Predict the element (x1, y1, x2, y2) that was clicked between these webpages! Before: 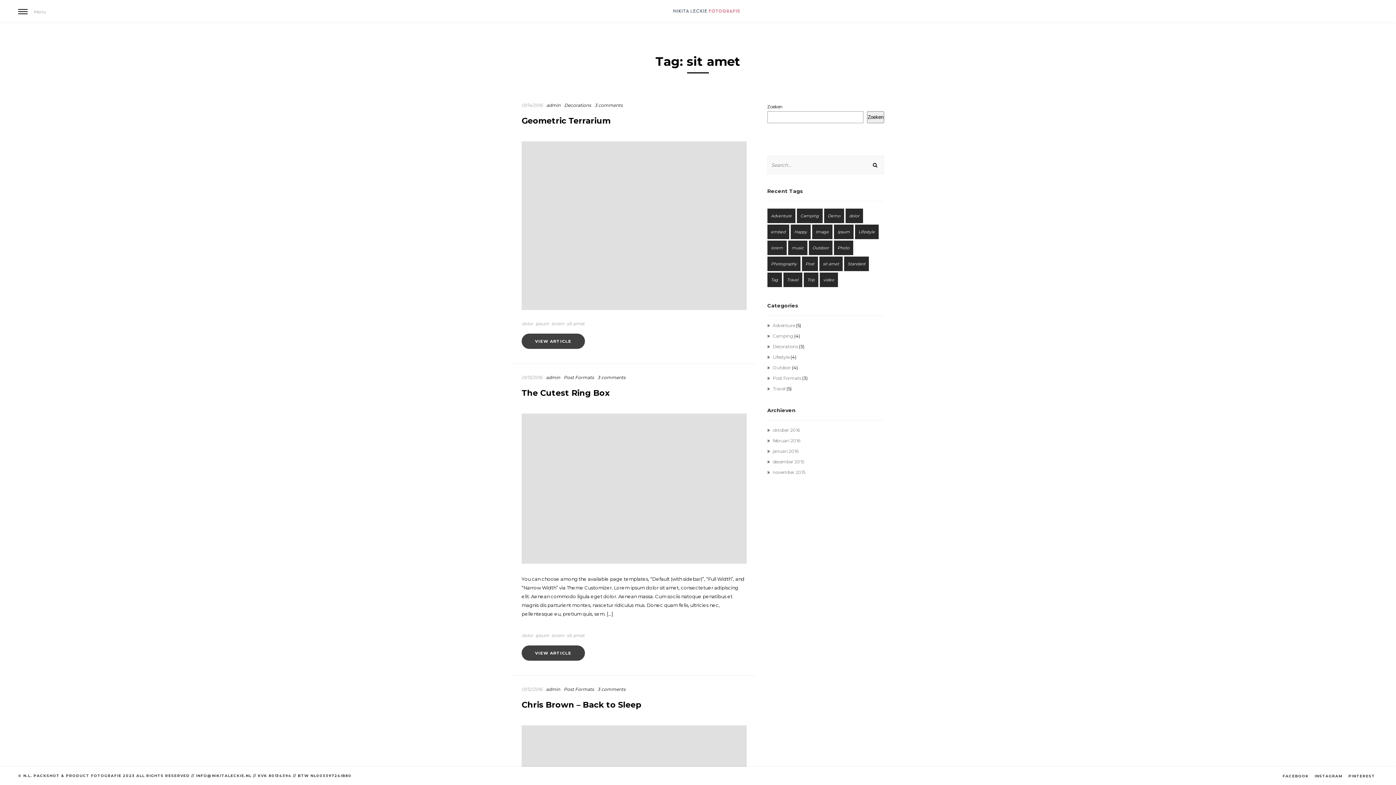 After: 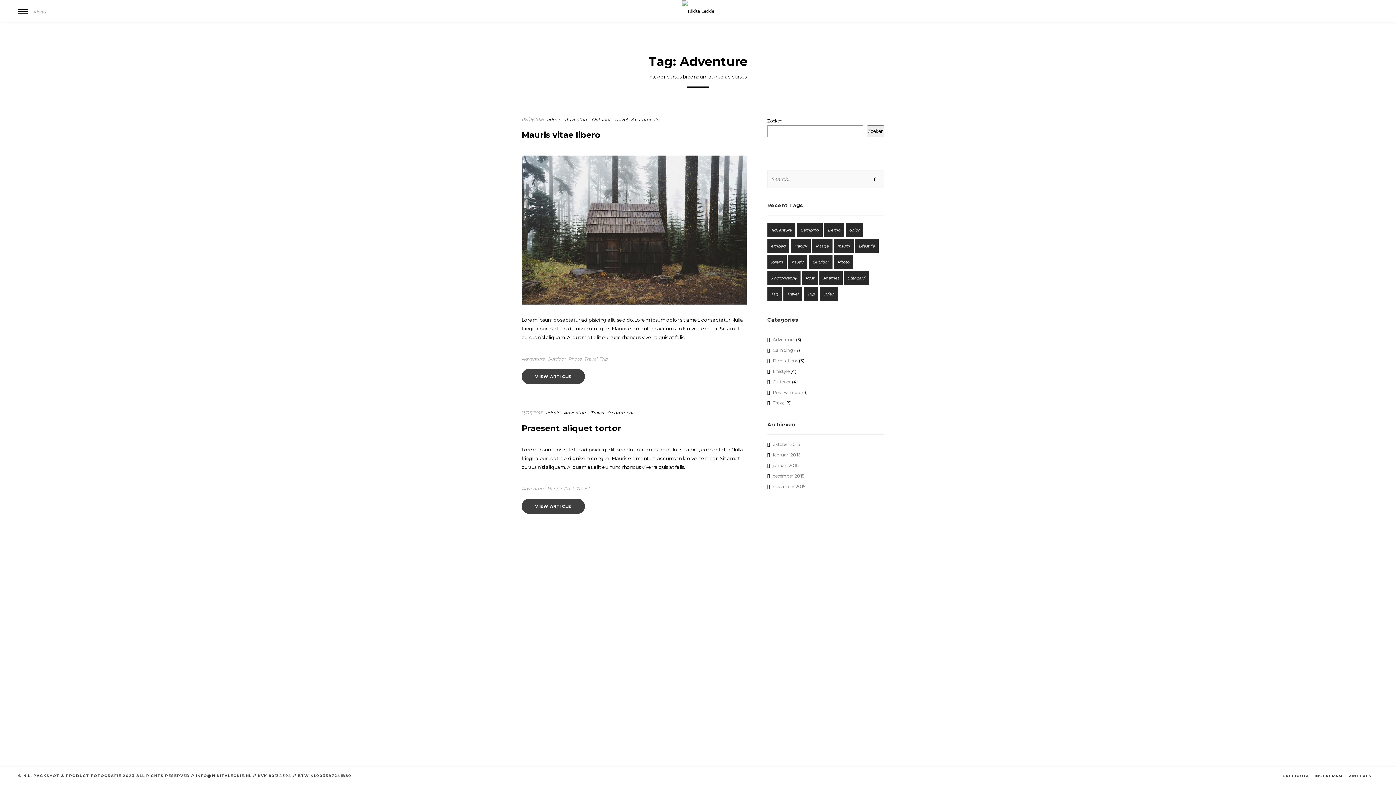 Action: bbox: (767, 208, 795, 223) label: Adventure